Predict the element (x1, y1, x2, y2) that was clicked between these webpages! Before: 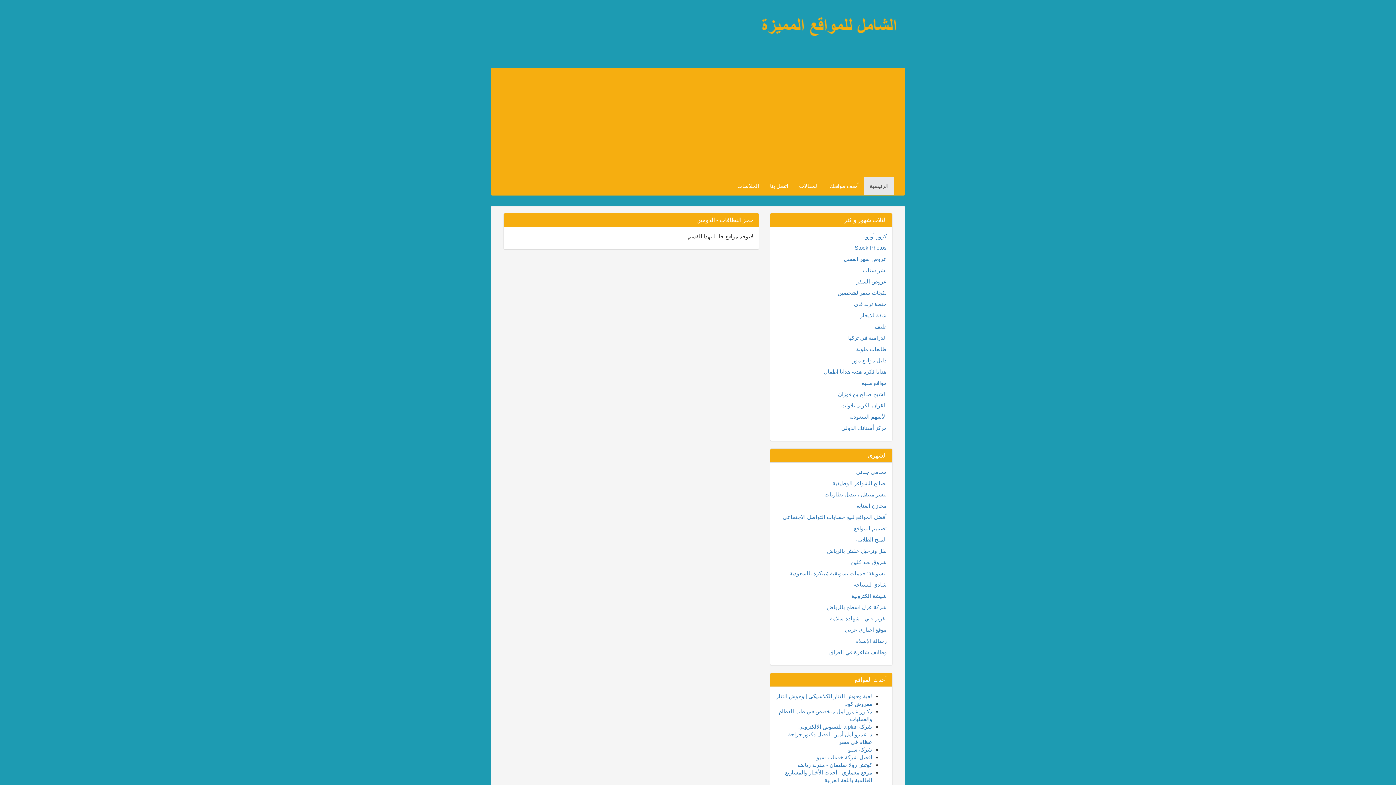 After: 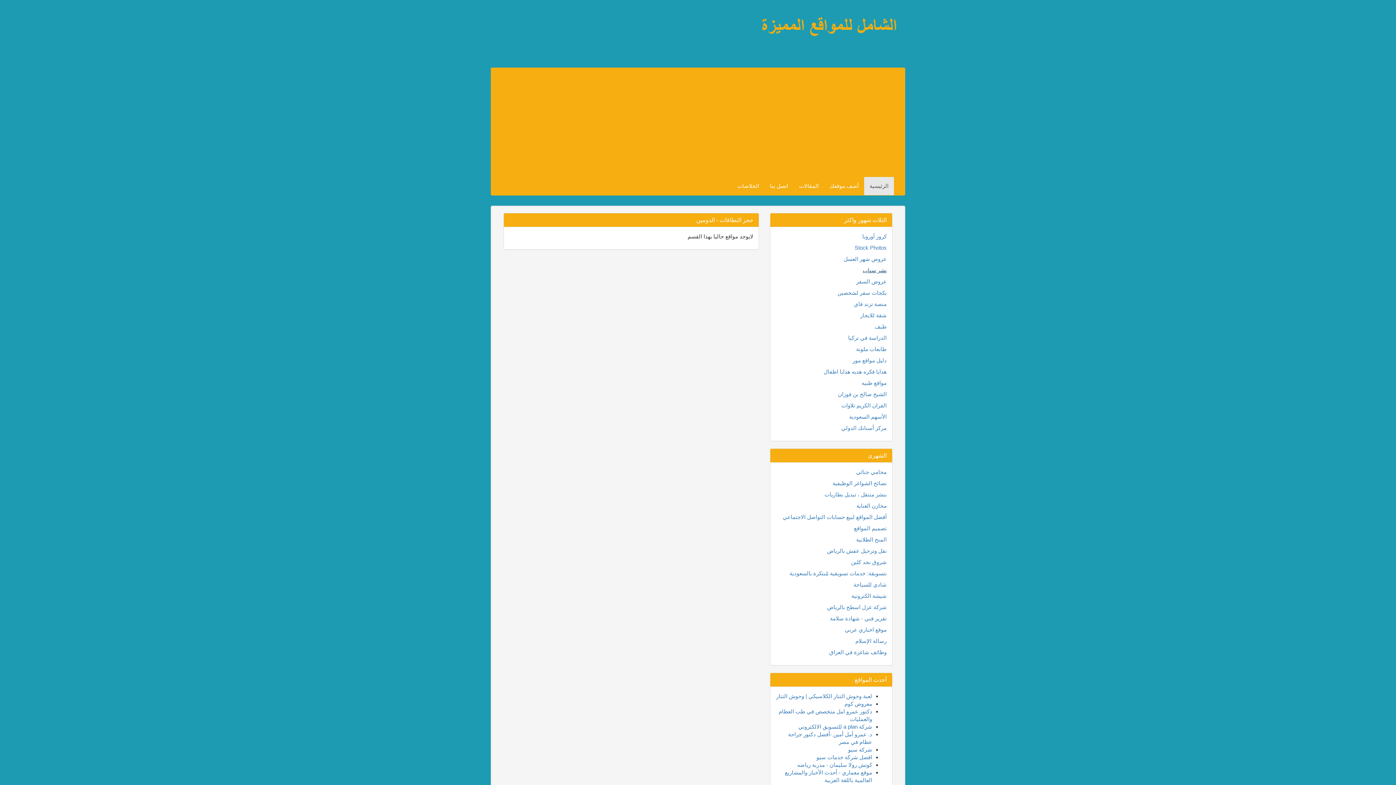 Action: label: نشر سناب bbox: (862, 267, 886, 273)